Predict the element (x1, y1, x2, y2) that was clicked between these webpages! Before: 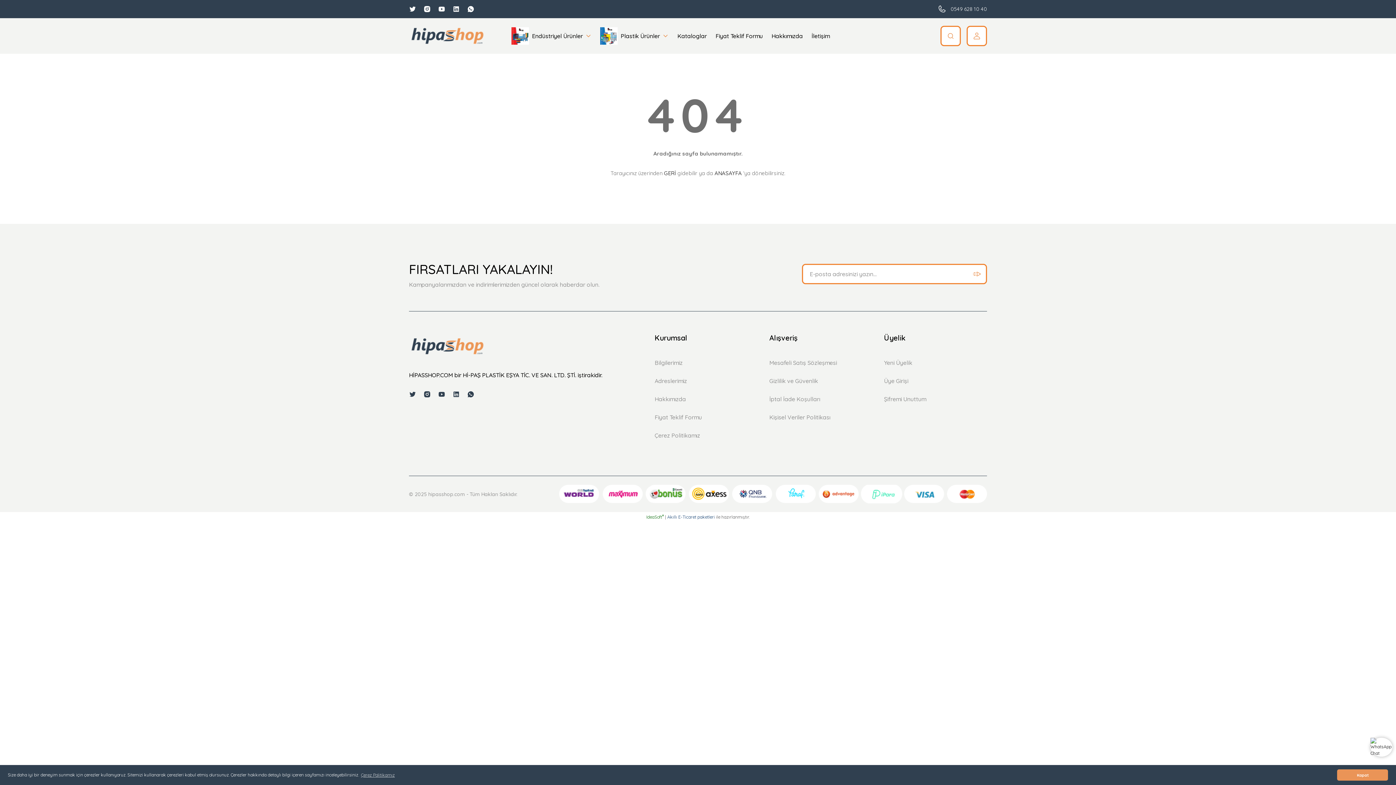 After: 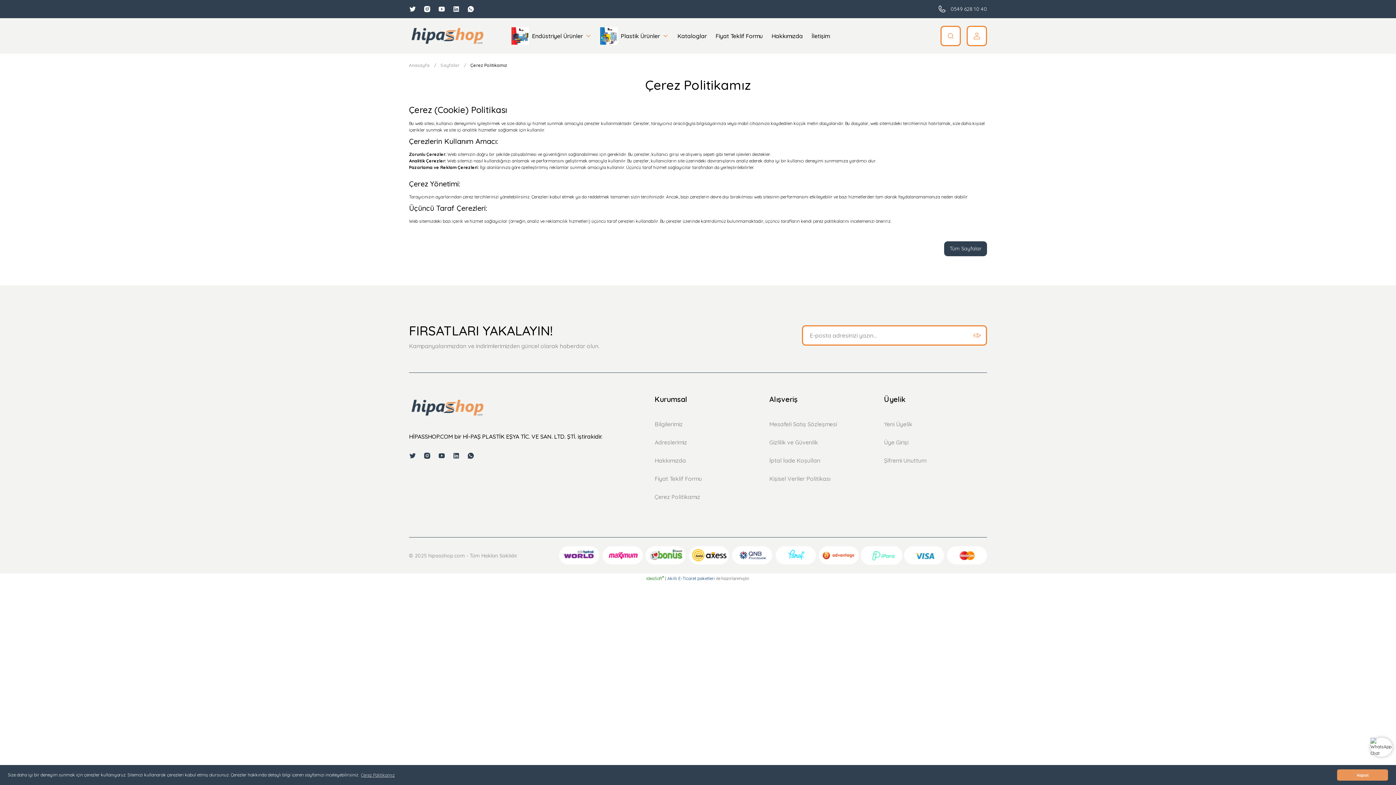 Action: bbox: (654, 430, 700, 441) label: Çerez Politikamız